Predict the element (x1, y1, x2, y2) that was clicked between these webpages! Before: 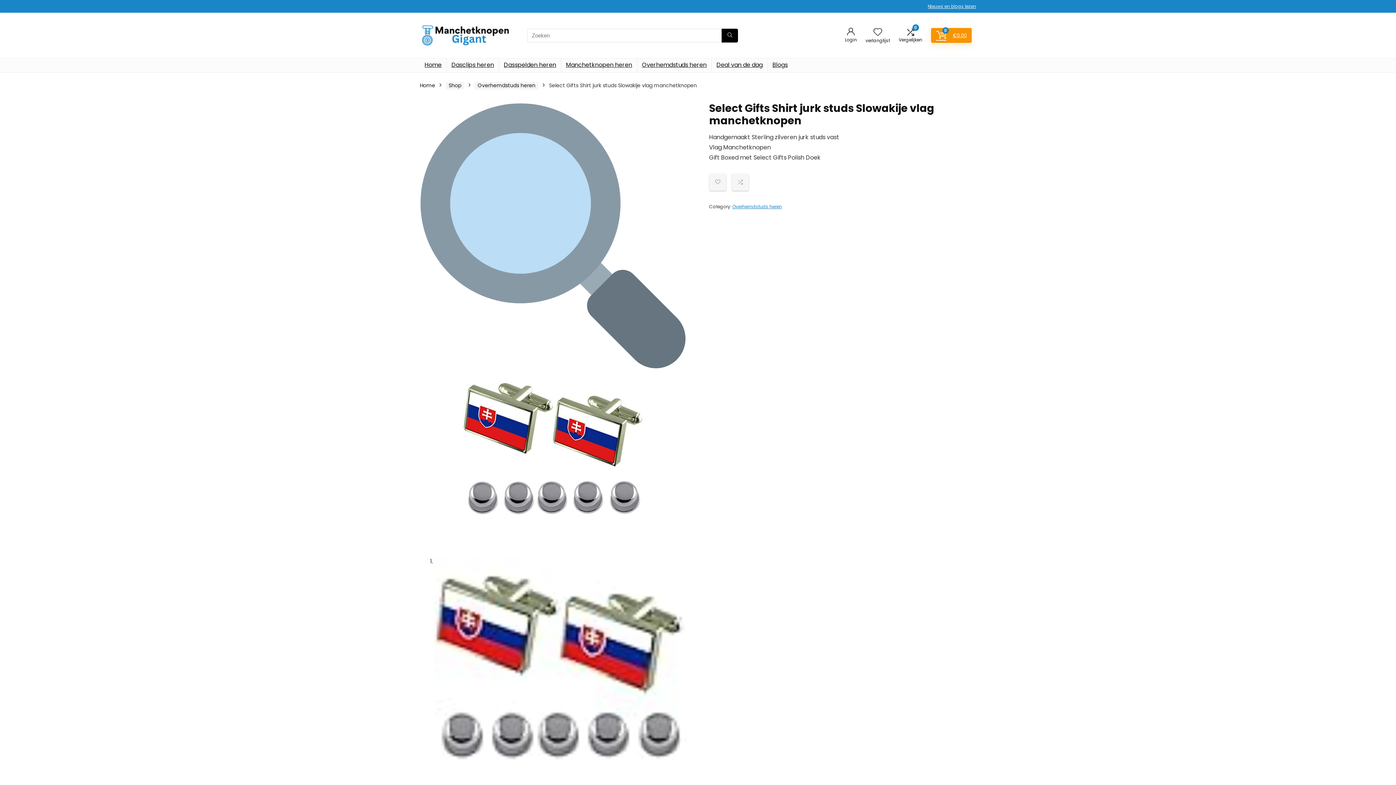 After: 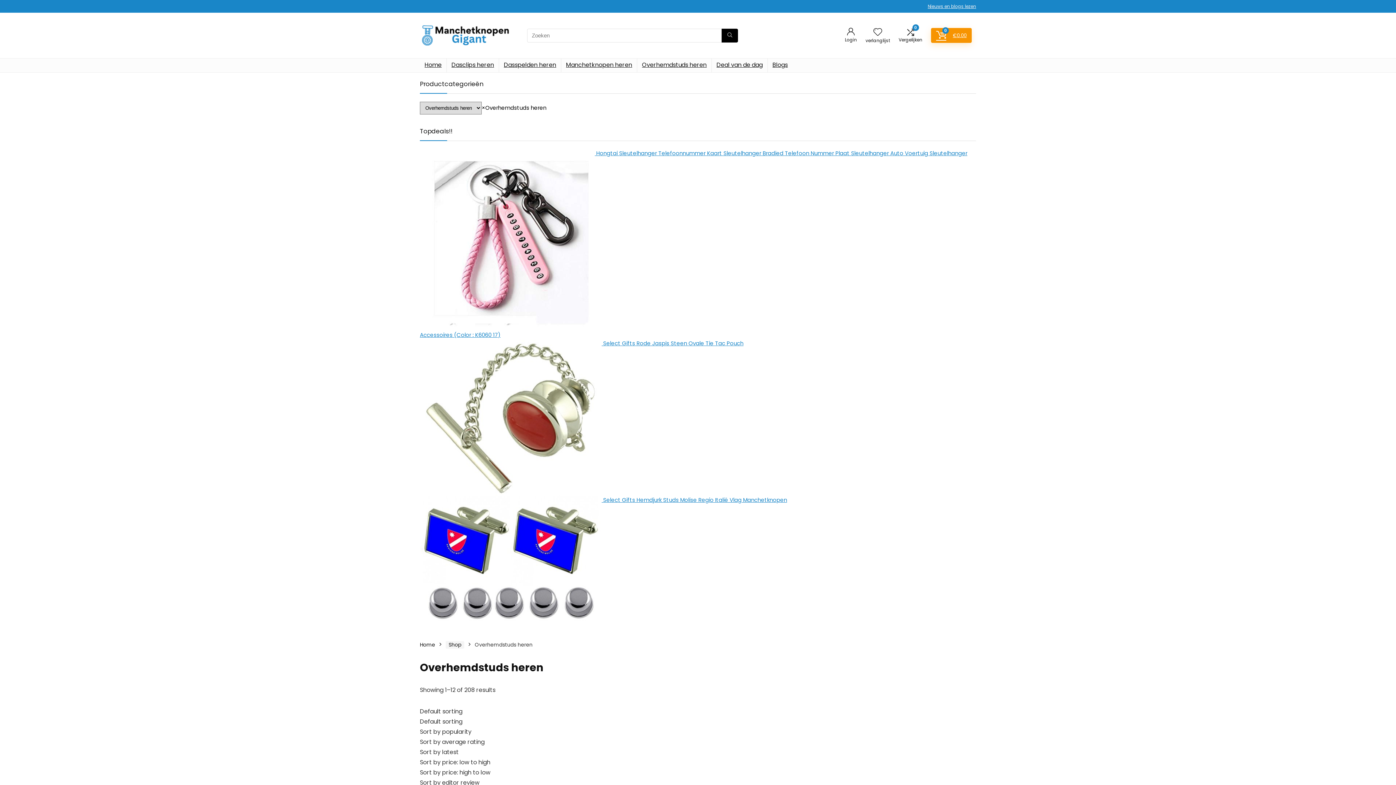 Action: bbox: (637, 58, 711, 72) label: Overhemdstuds heren